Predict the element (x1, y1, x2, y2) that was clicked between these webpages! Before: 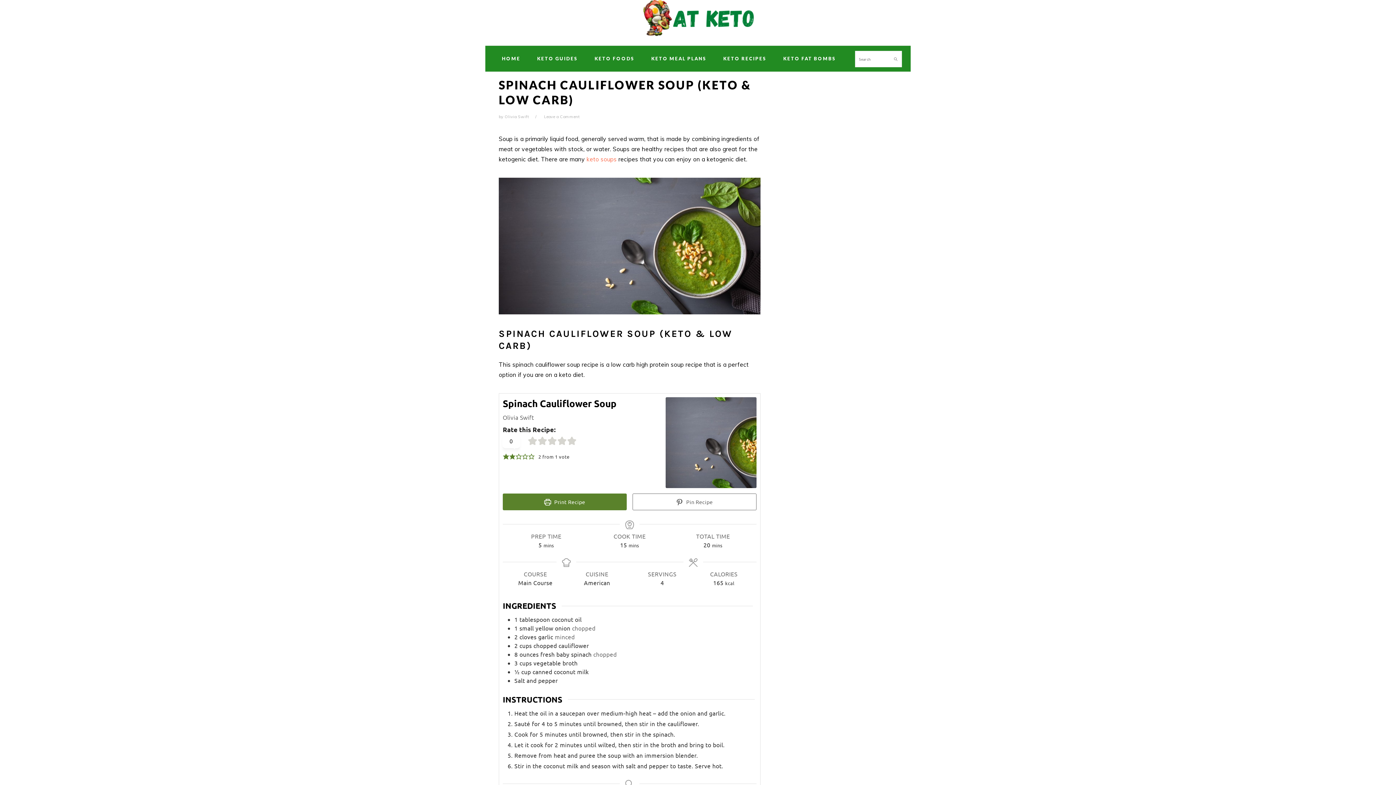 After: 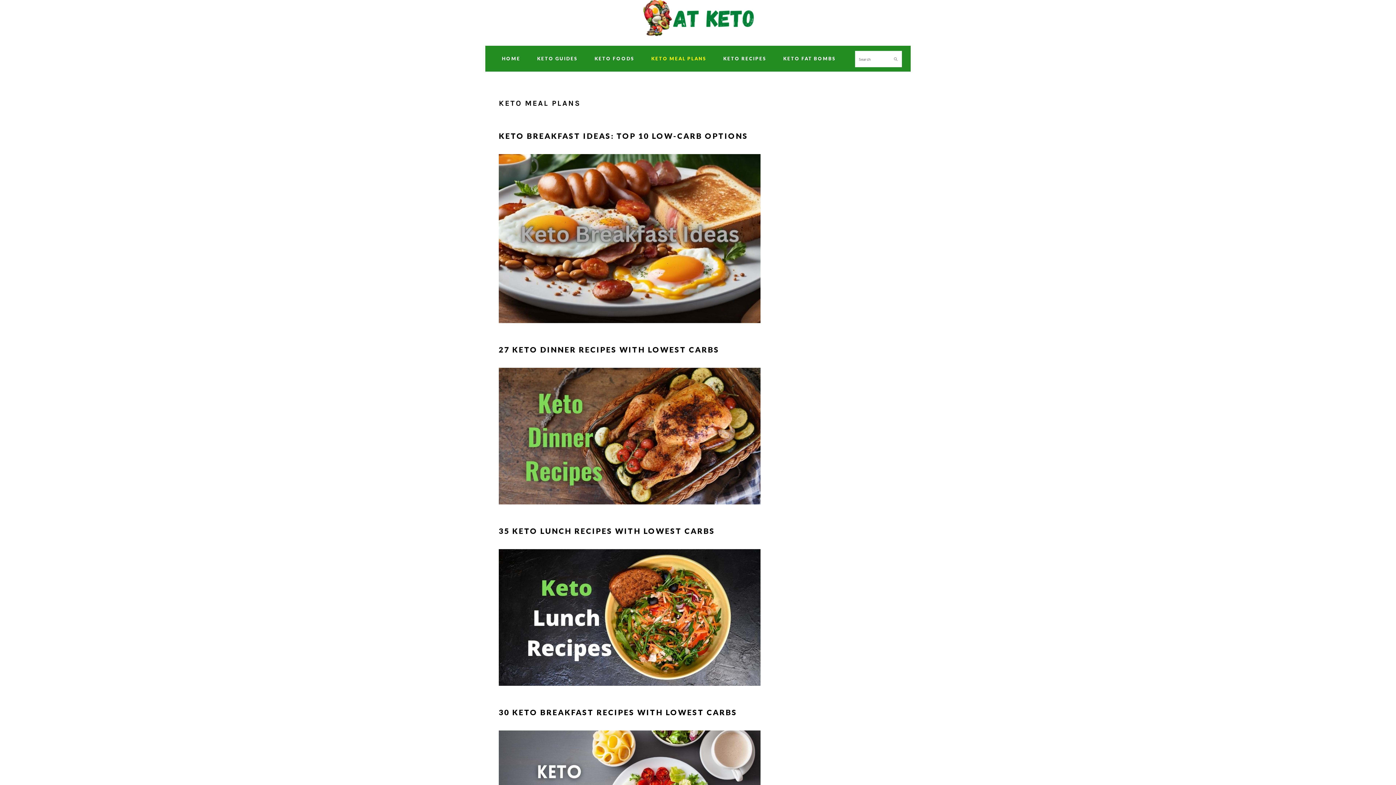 Action: label: KETO MEAL PLANS bbox: (643, 48, 714, 69)